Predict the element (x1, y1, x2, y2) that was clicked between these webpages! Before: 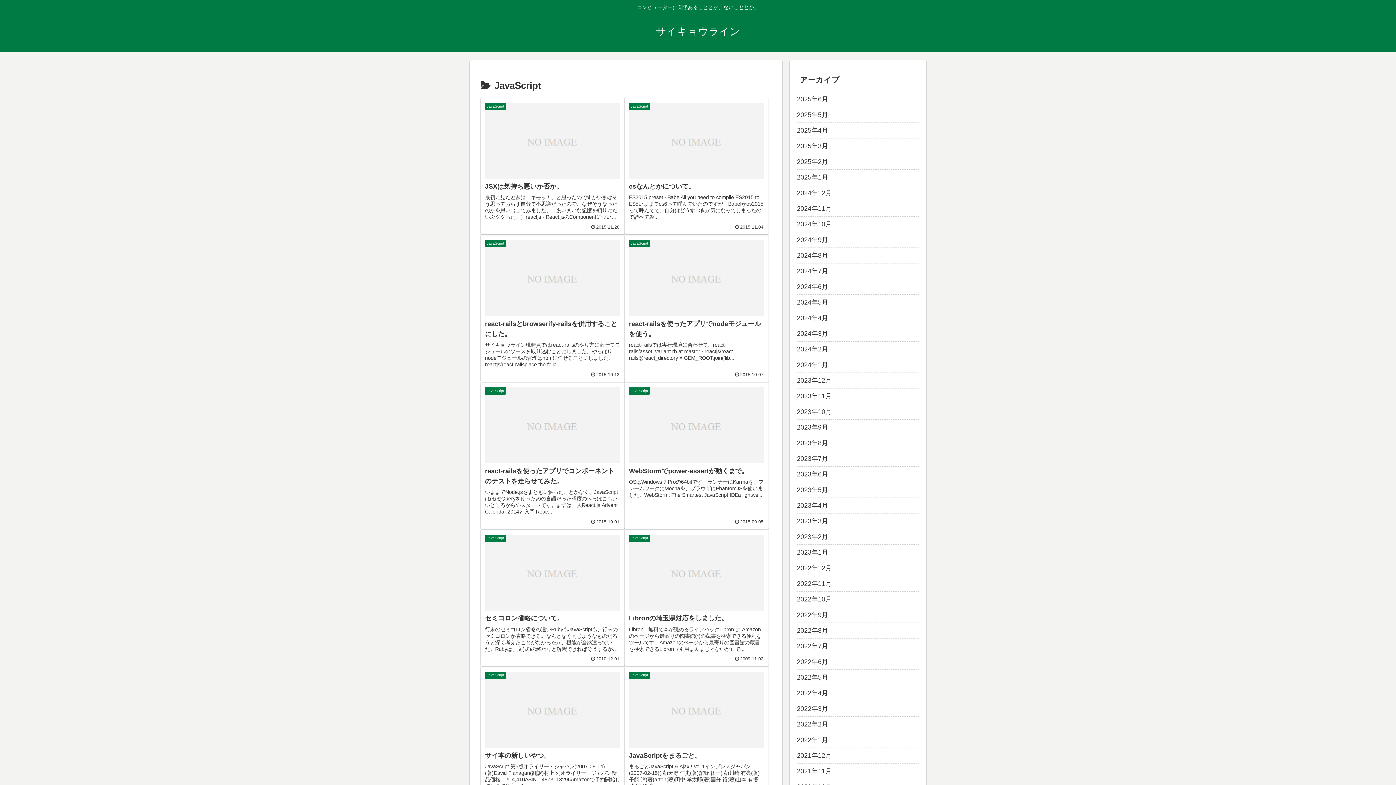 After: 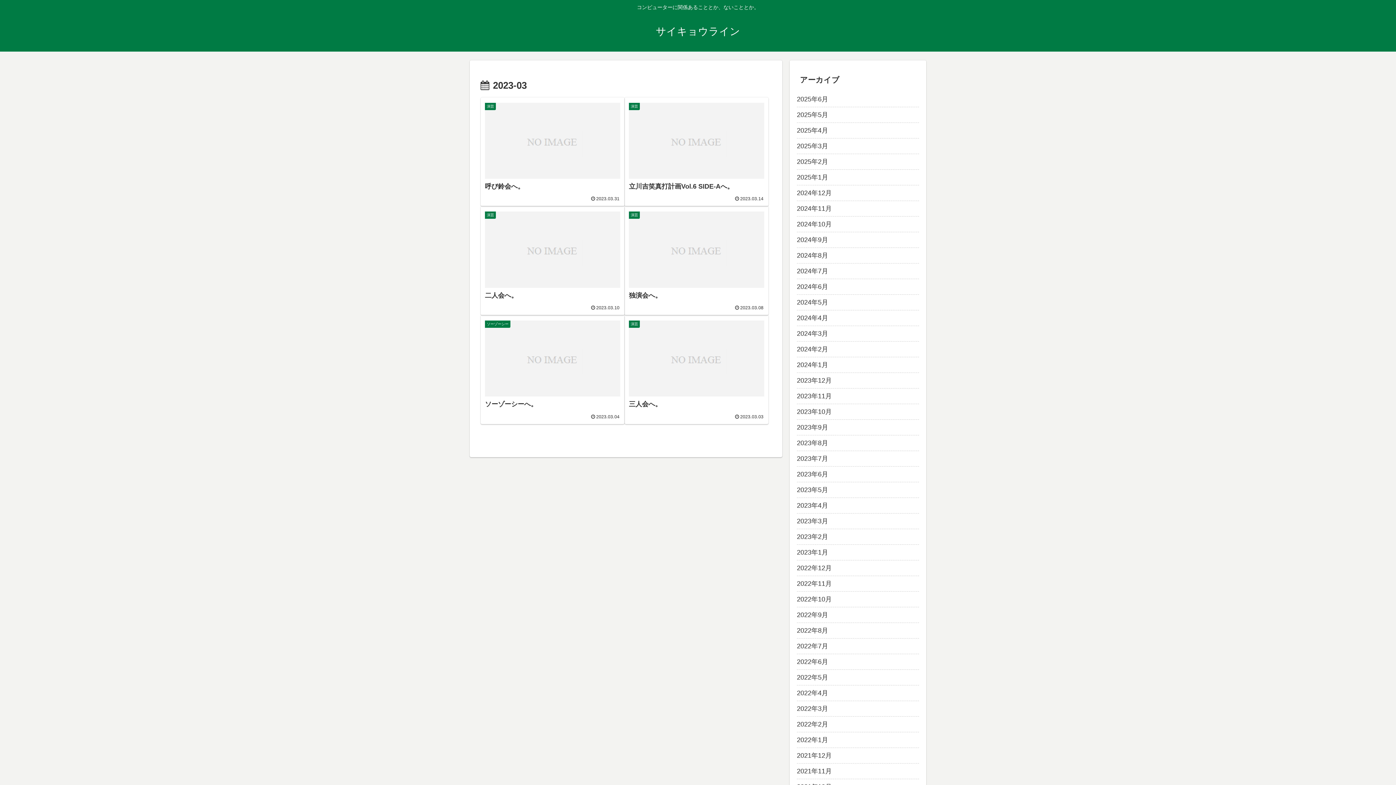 Action: bbox: (797, 513, 919, 529) label: 2023年3月